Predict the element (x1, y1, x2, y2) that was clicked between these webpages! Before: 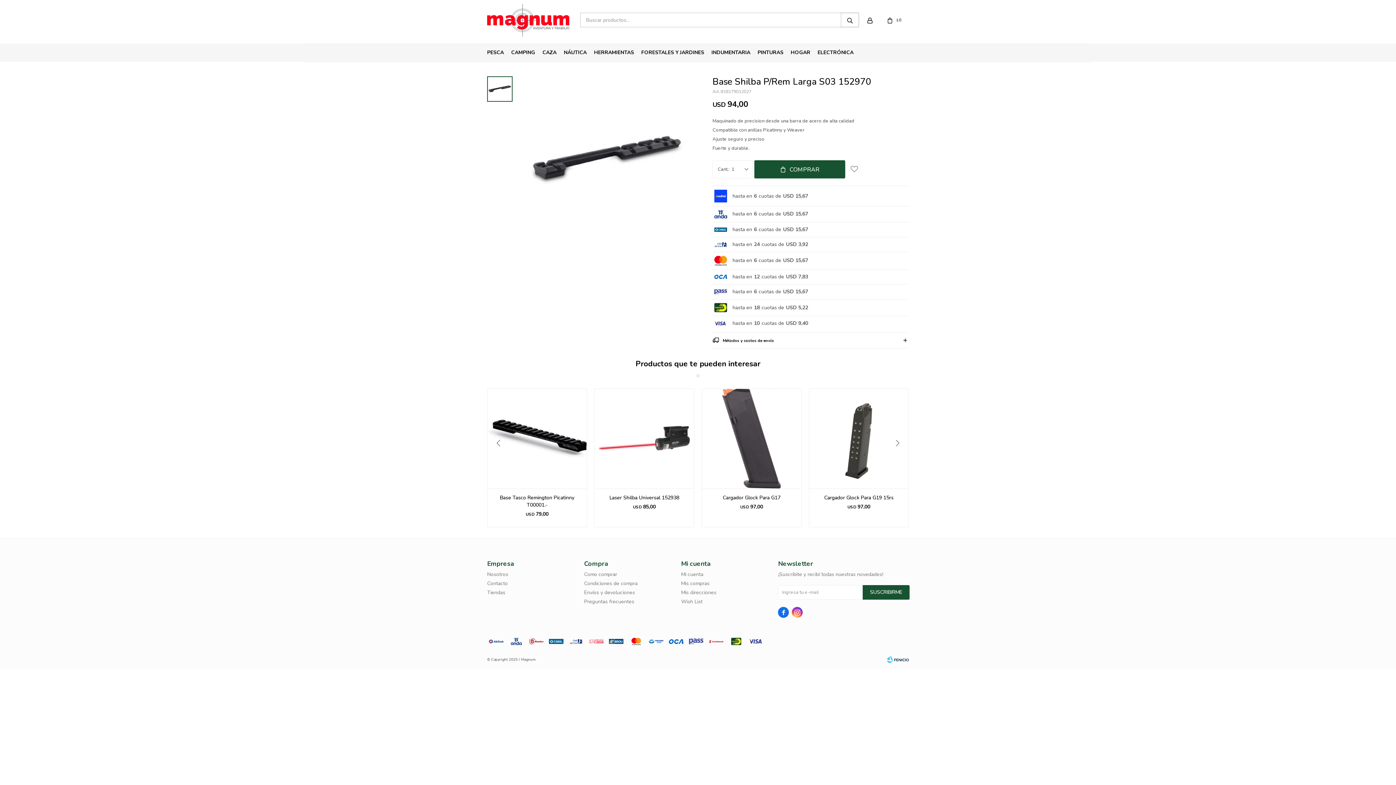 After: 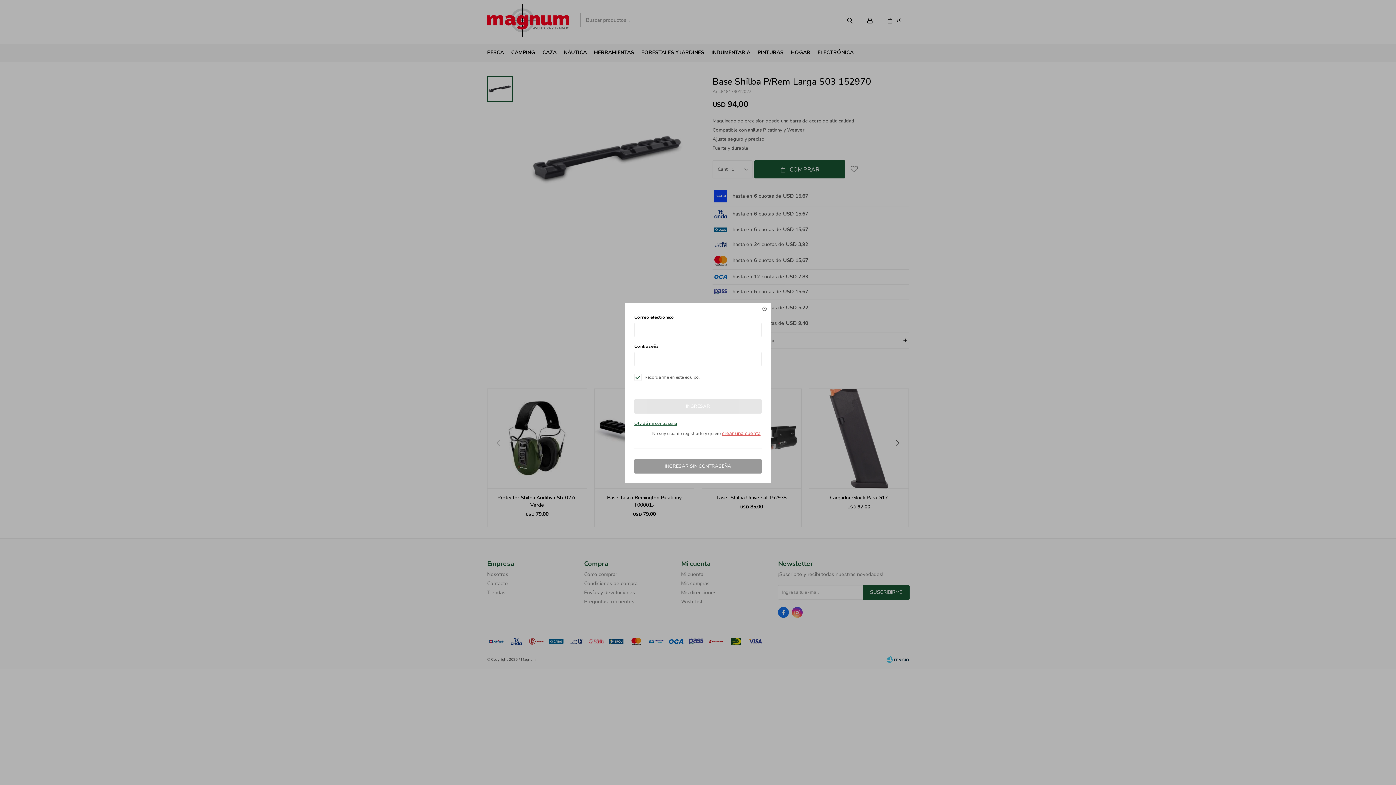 Action: bbox: (861, 10, 879, 29)